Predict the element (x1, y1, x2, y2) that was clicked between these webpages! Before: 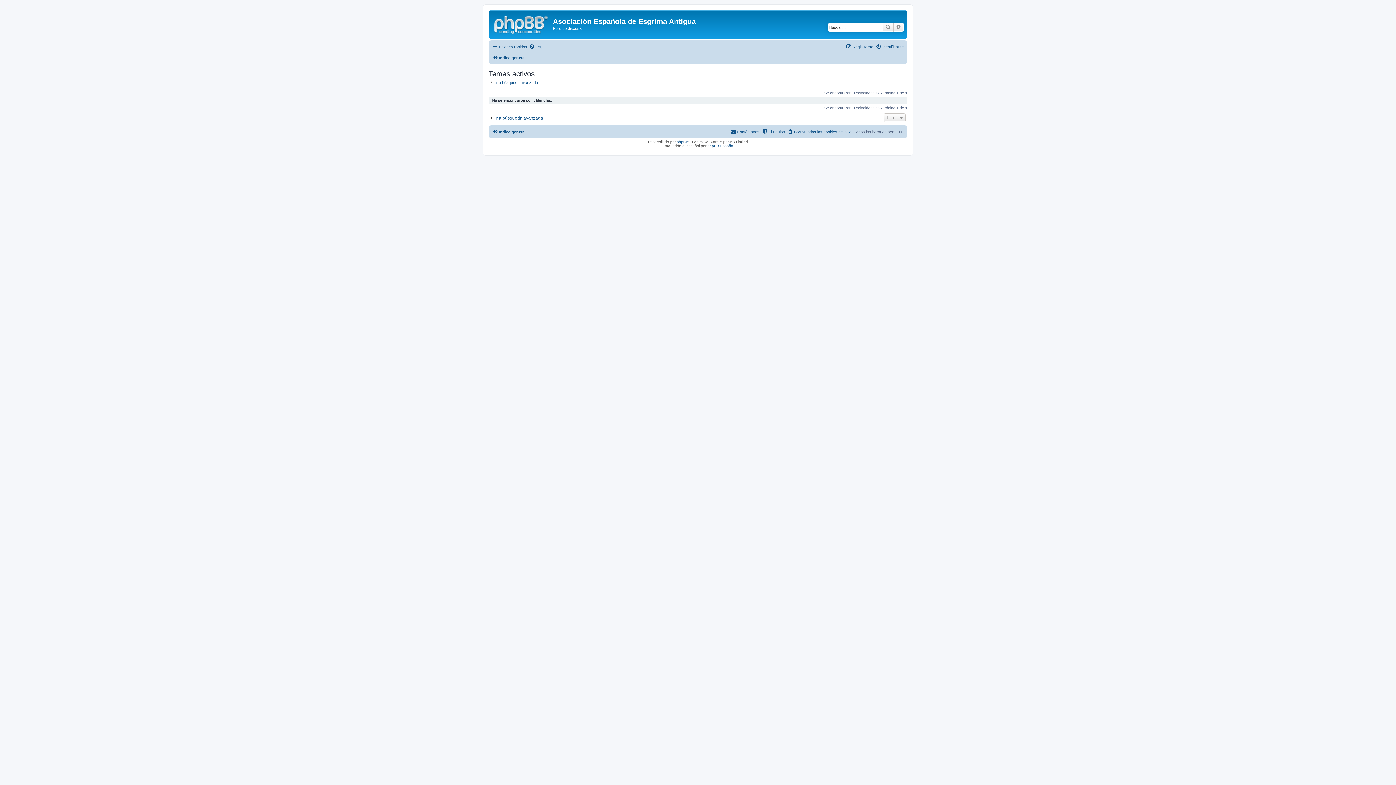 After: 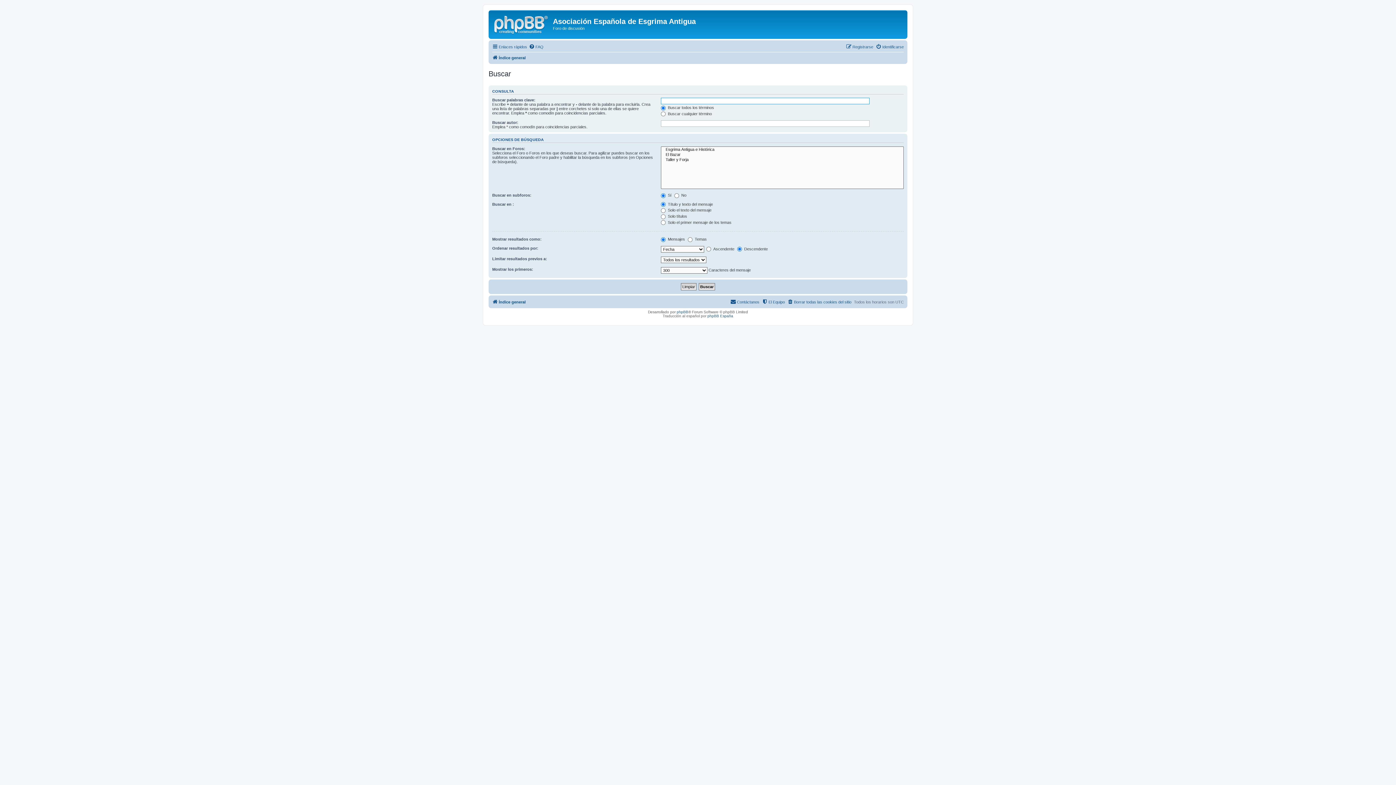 Action: label: Búsqueda avanzada bbox: (893, 22, 904, 31)